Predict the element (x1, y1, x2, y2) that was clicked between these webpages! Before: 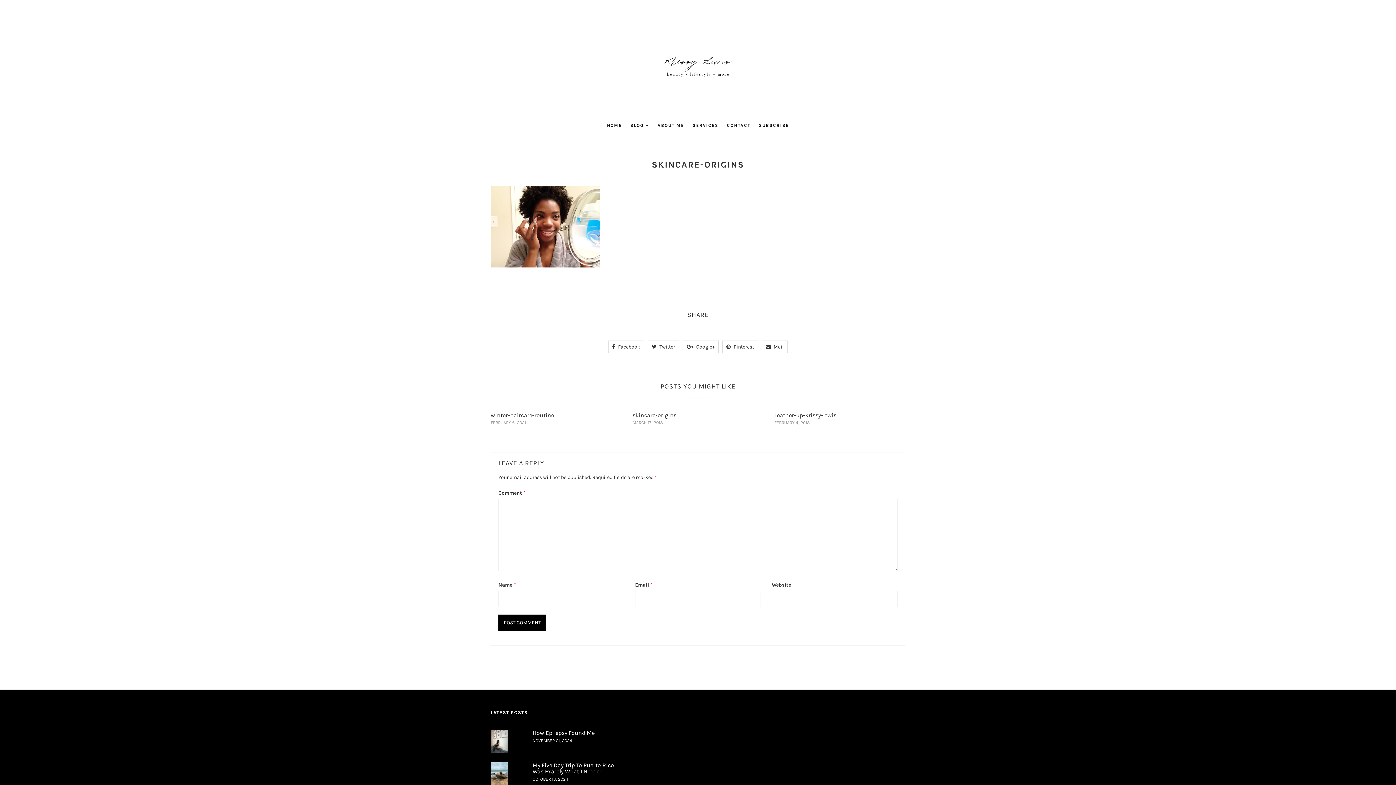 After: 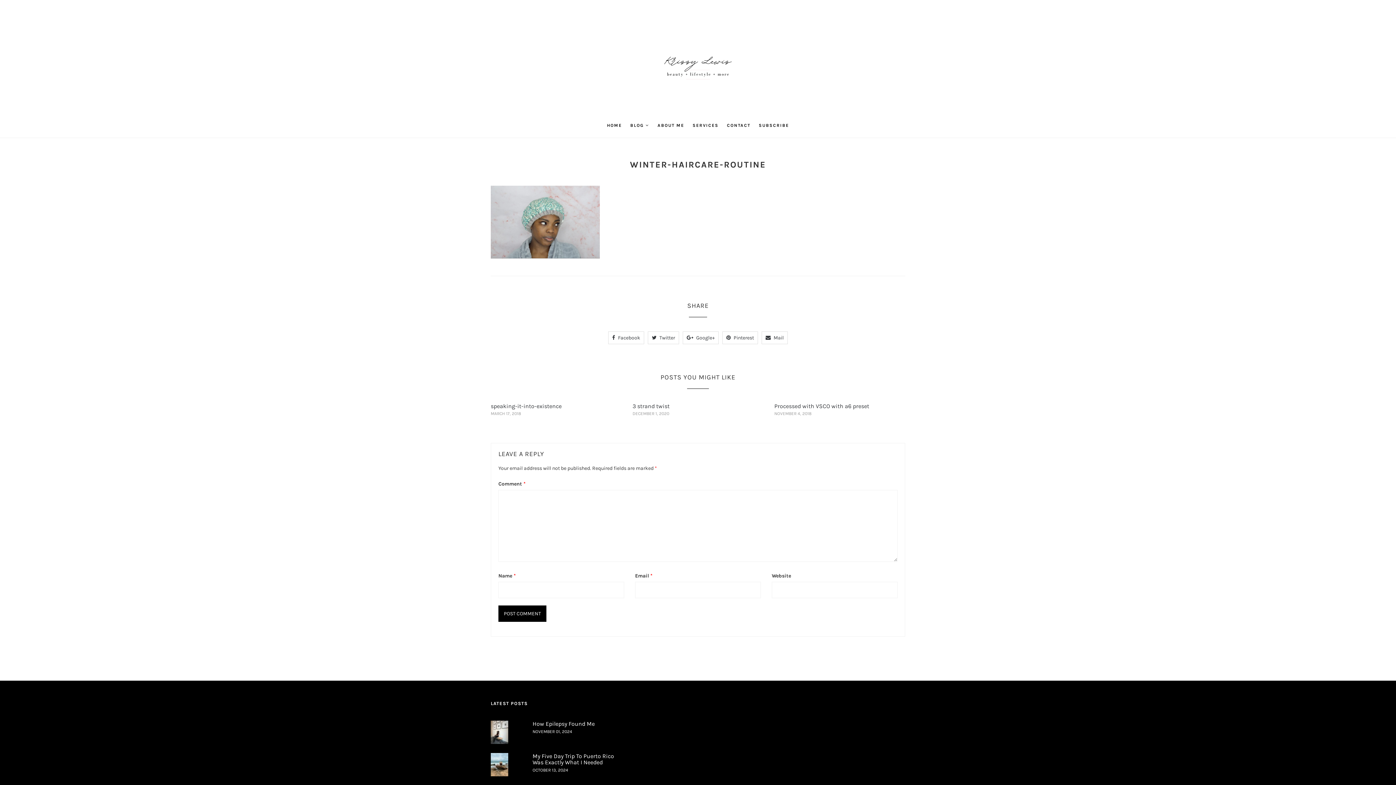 Action: label: winter-haircare-routine bbox: (490, 411, 554, 418)